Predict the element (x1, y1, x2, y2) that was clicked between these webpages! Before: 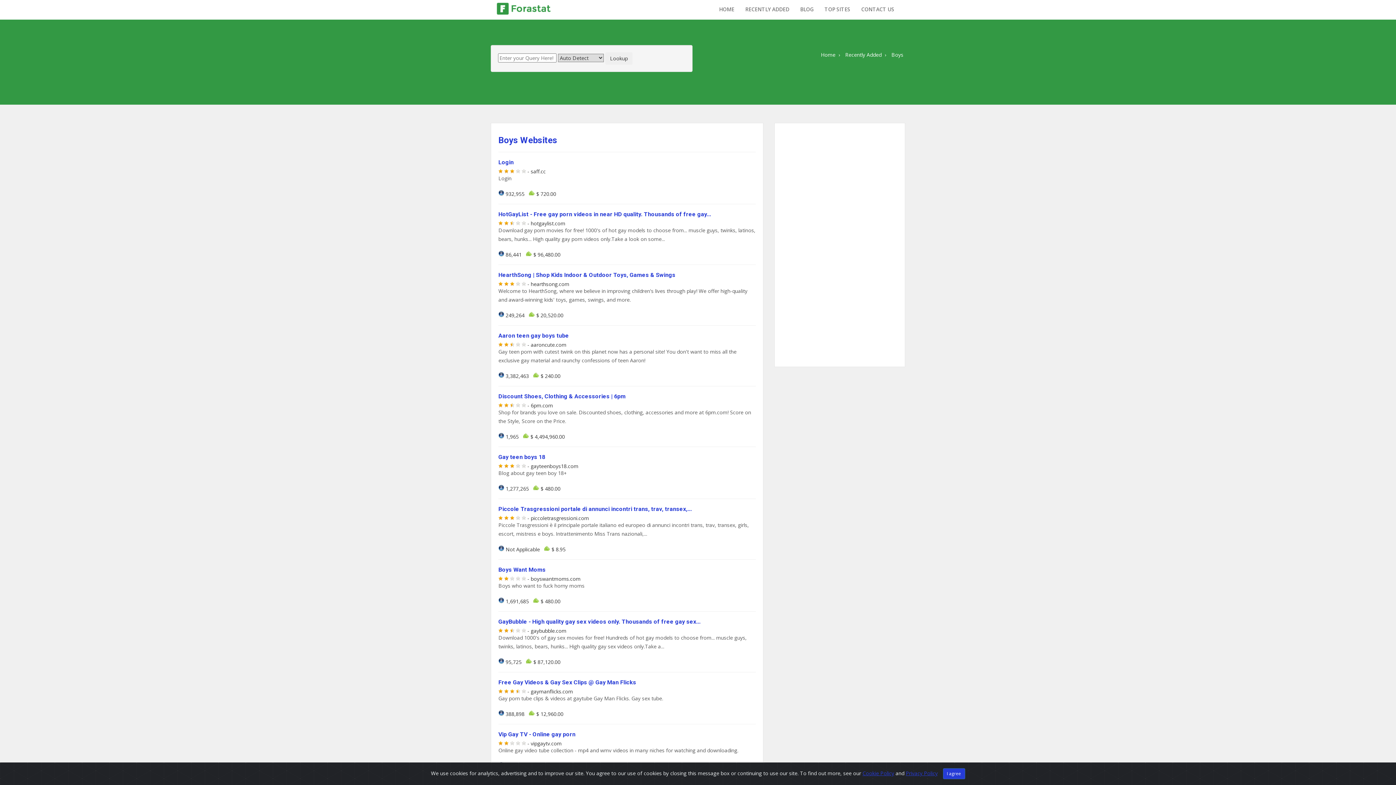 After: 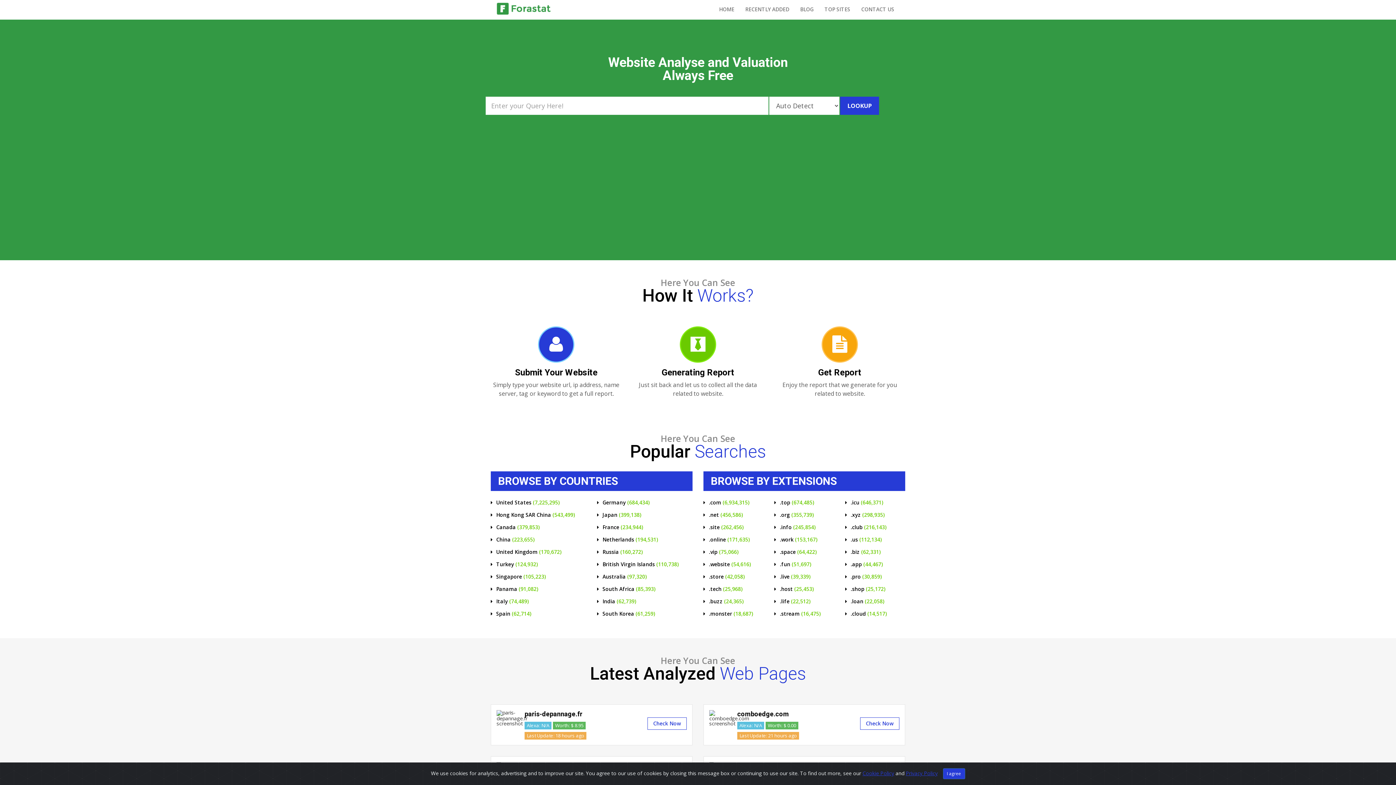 Action: bbox: (496, 1, 554, 15)